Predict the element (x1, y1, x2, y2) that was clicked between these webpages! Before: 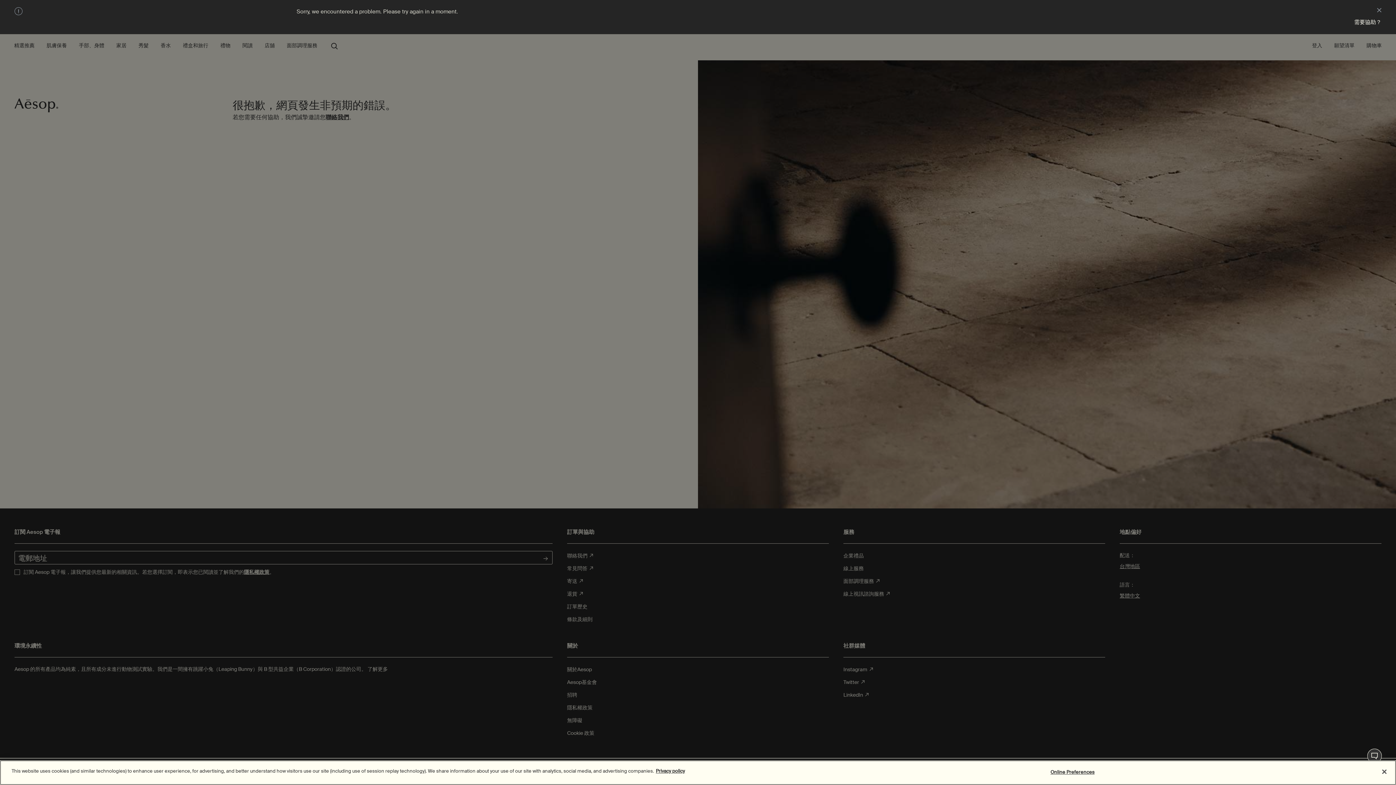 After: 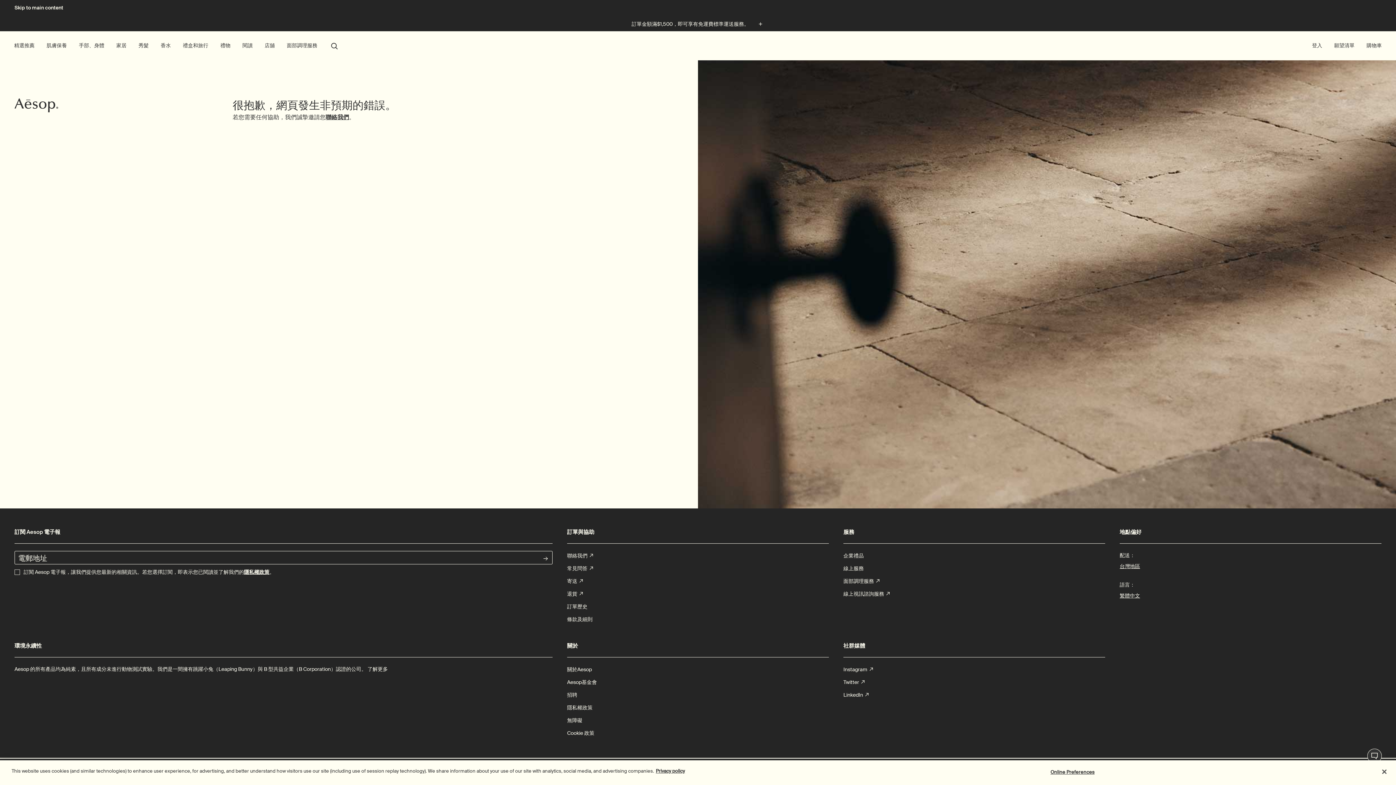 Action: bbox: (1377, 7, 1381, 14)